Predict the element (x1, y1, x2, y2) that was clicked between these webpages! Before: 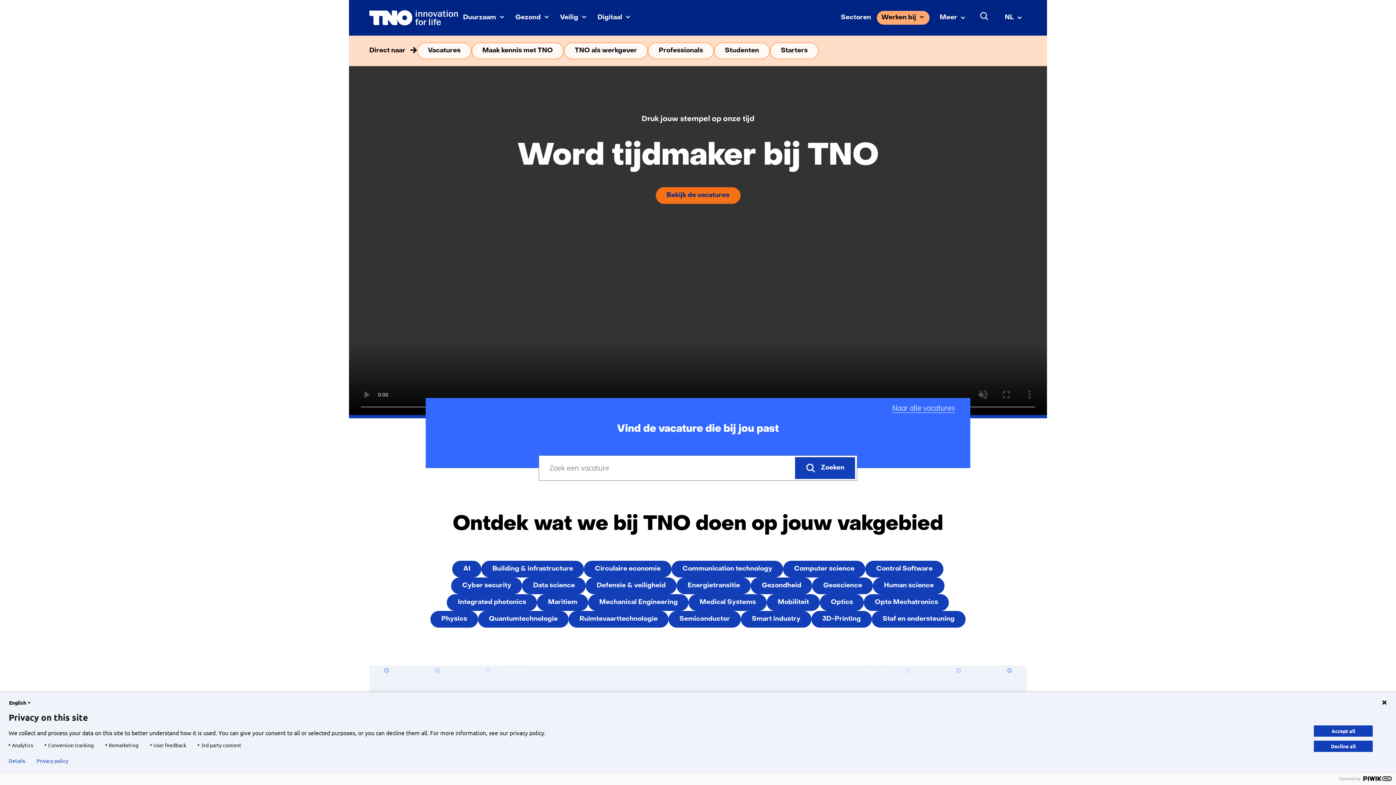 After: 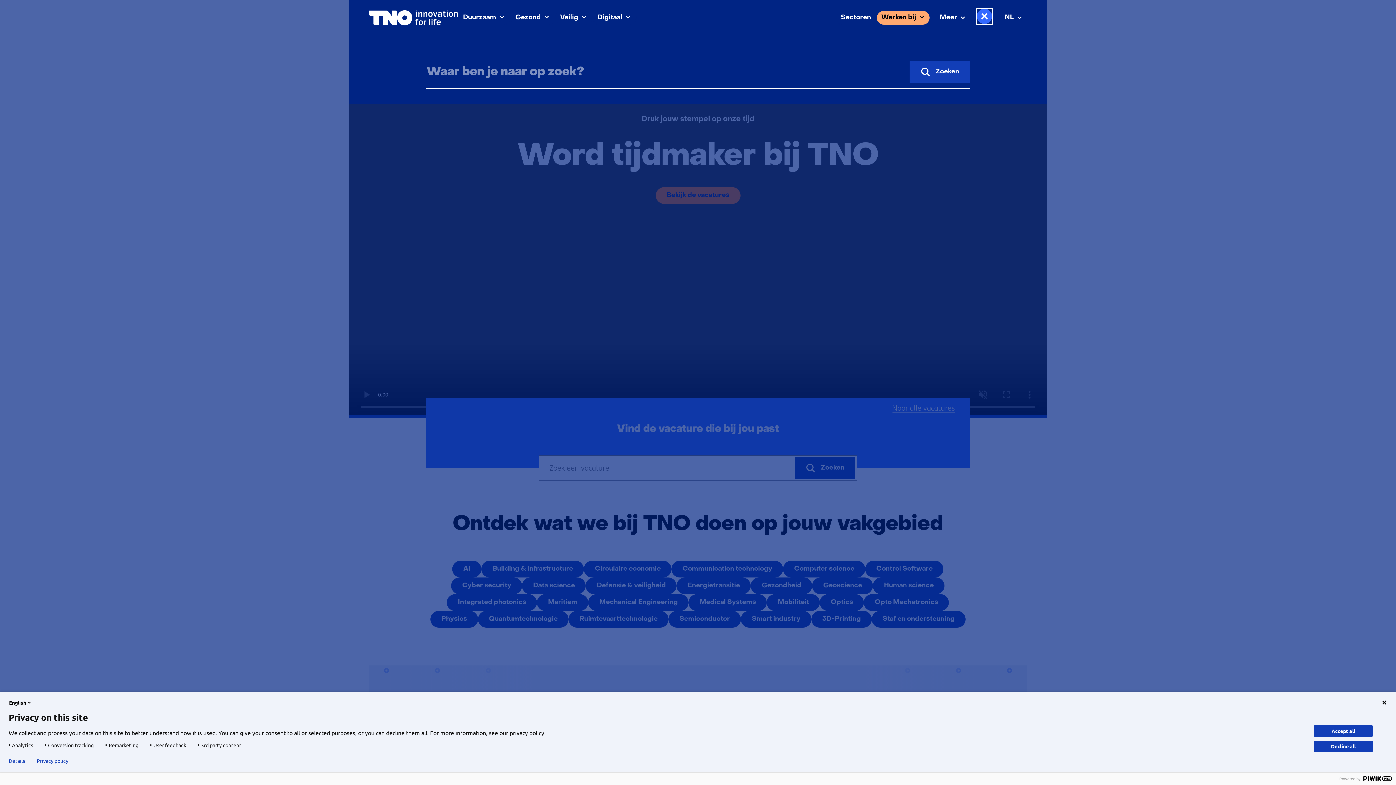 Action: bbox: (977, 8, 992, 24) label: Zoeken